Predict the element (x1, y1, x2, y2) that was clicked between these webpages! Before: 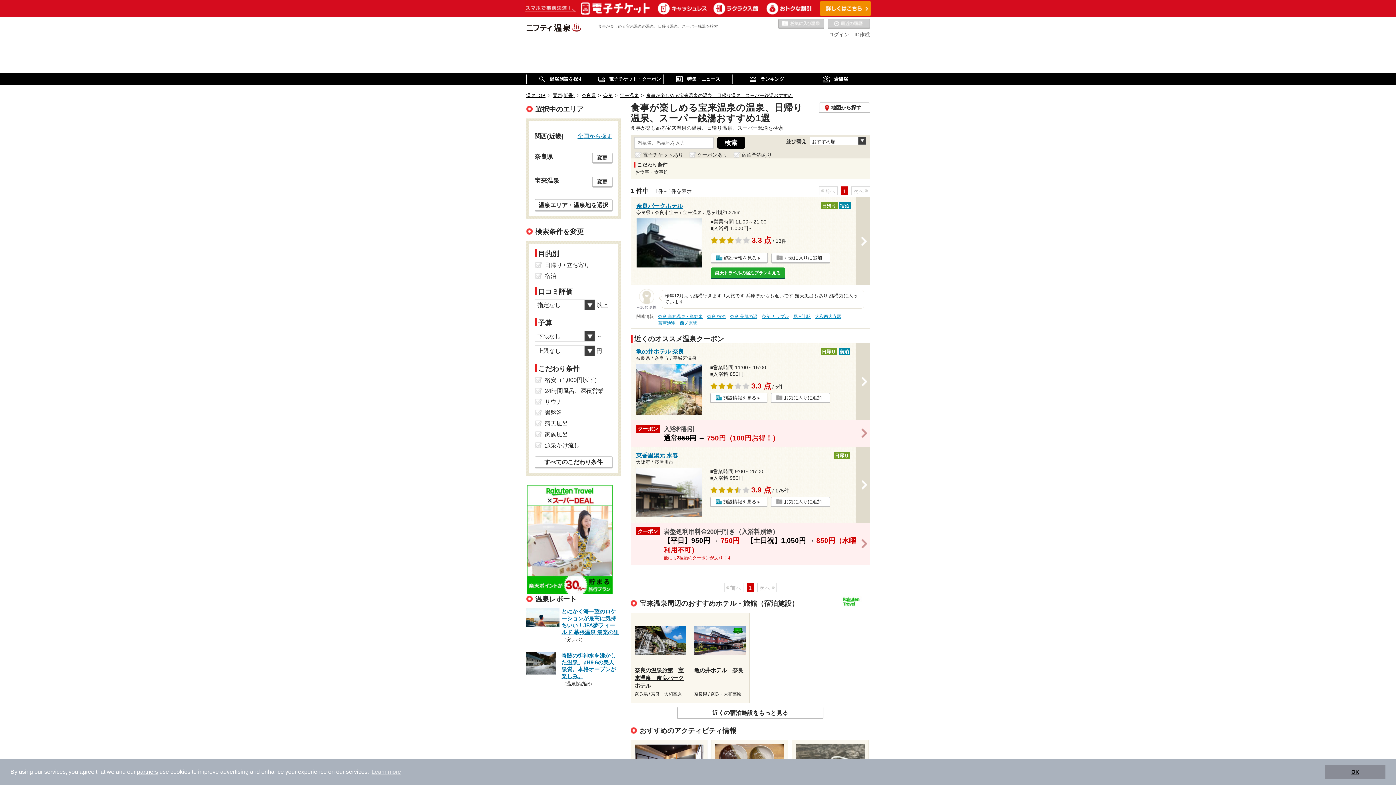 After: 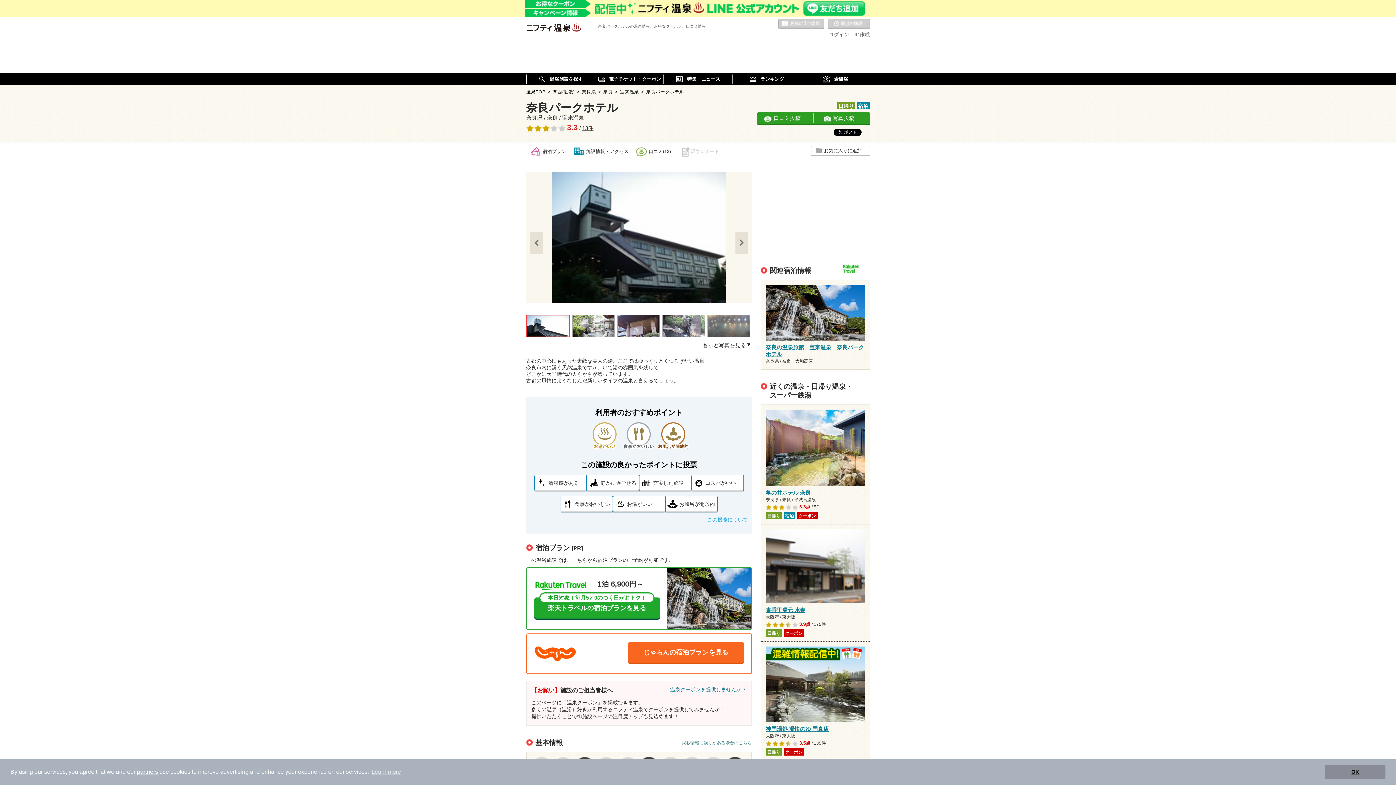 Action: label: 施設情報を見る bbox: (710, 253, 767, 263)